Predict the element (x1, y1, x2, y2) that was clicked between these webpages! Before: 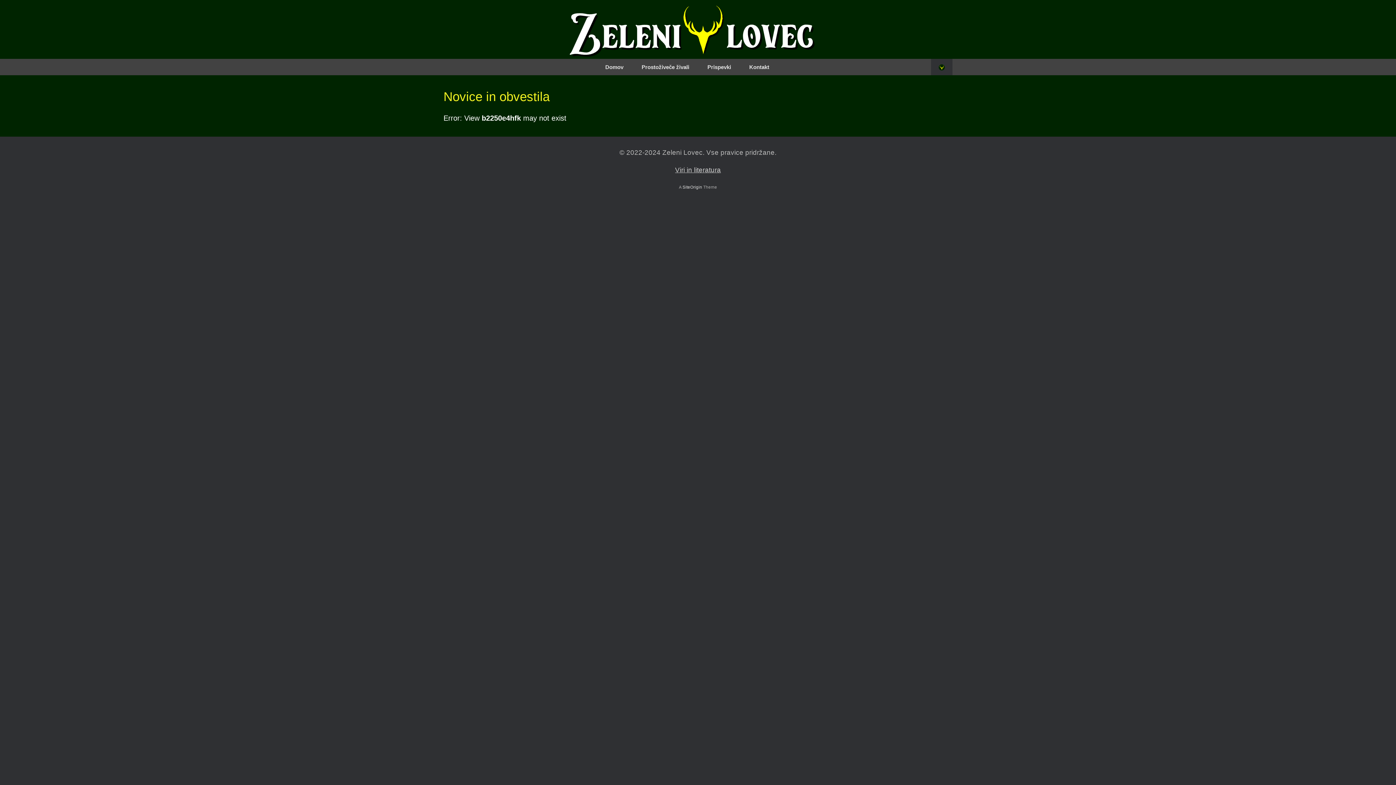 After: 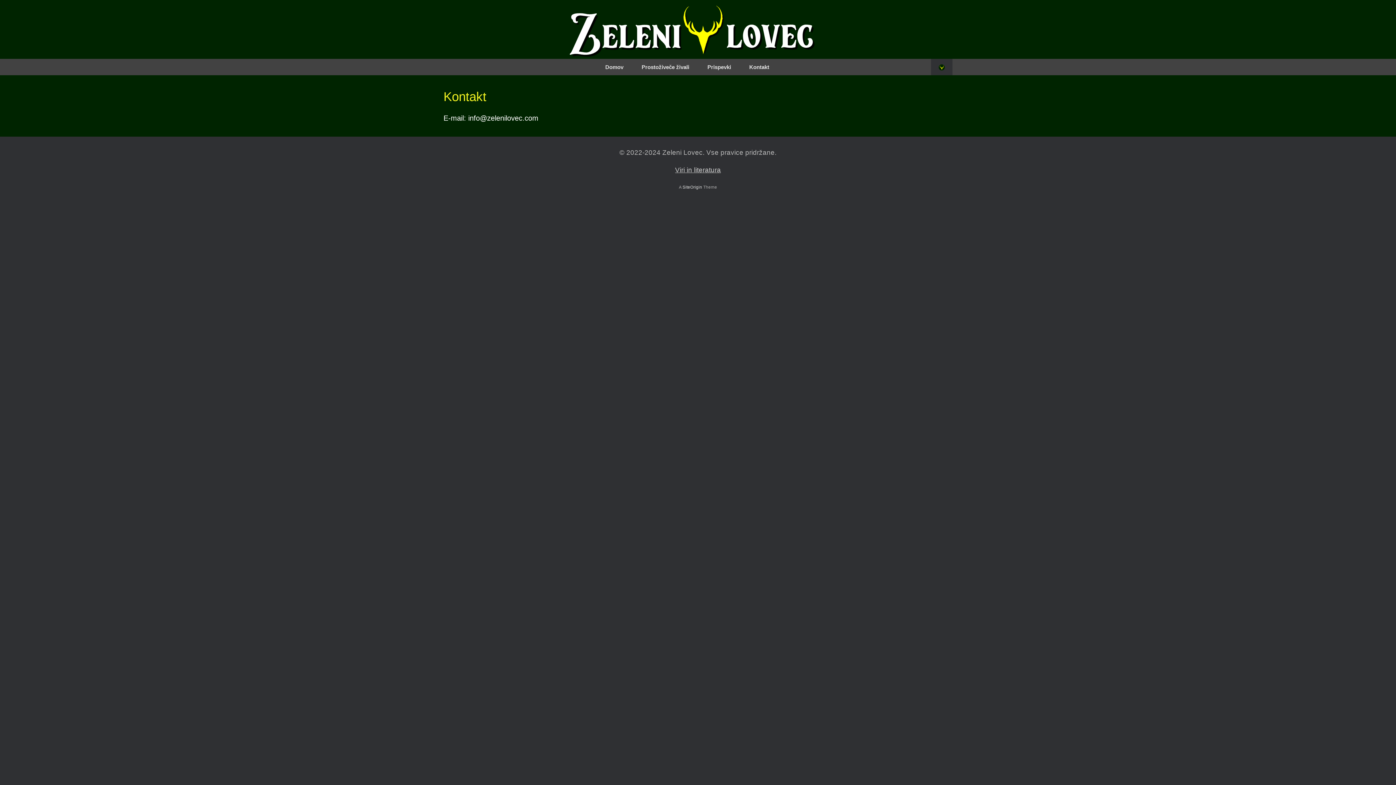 Action: bbox: (740, 58, 778, 75) label: Kontakt